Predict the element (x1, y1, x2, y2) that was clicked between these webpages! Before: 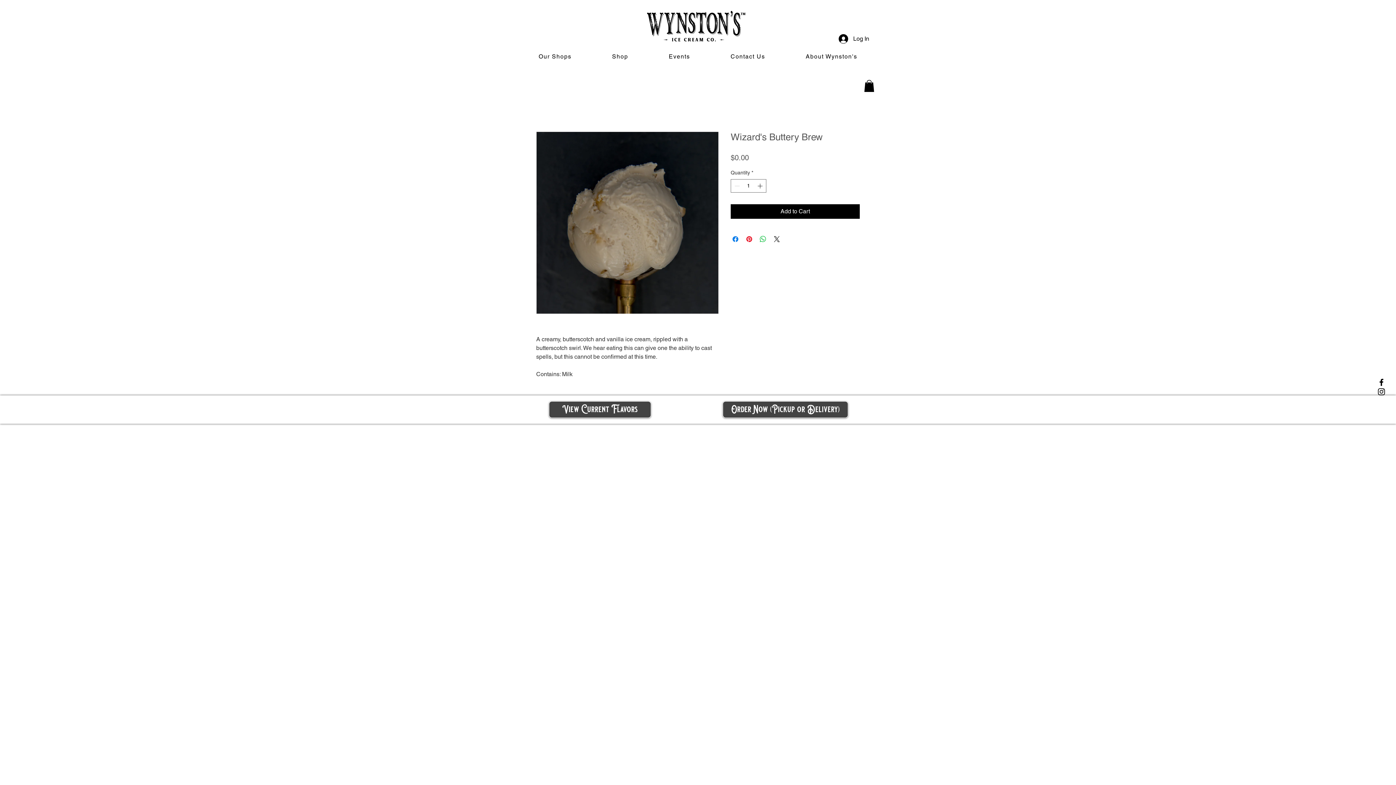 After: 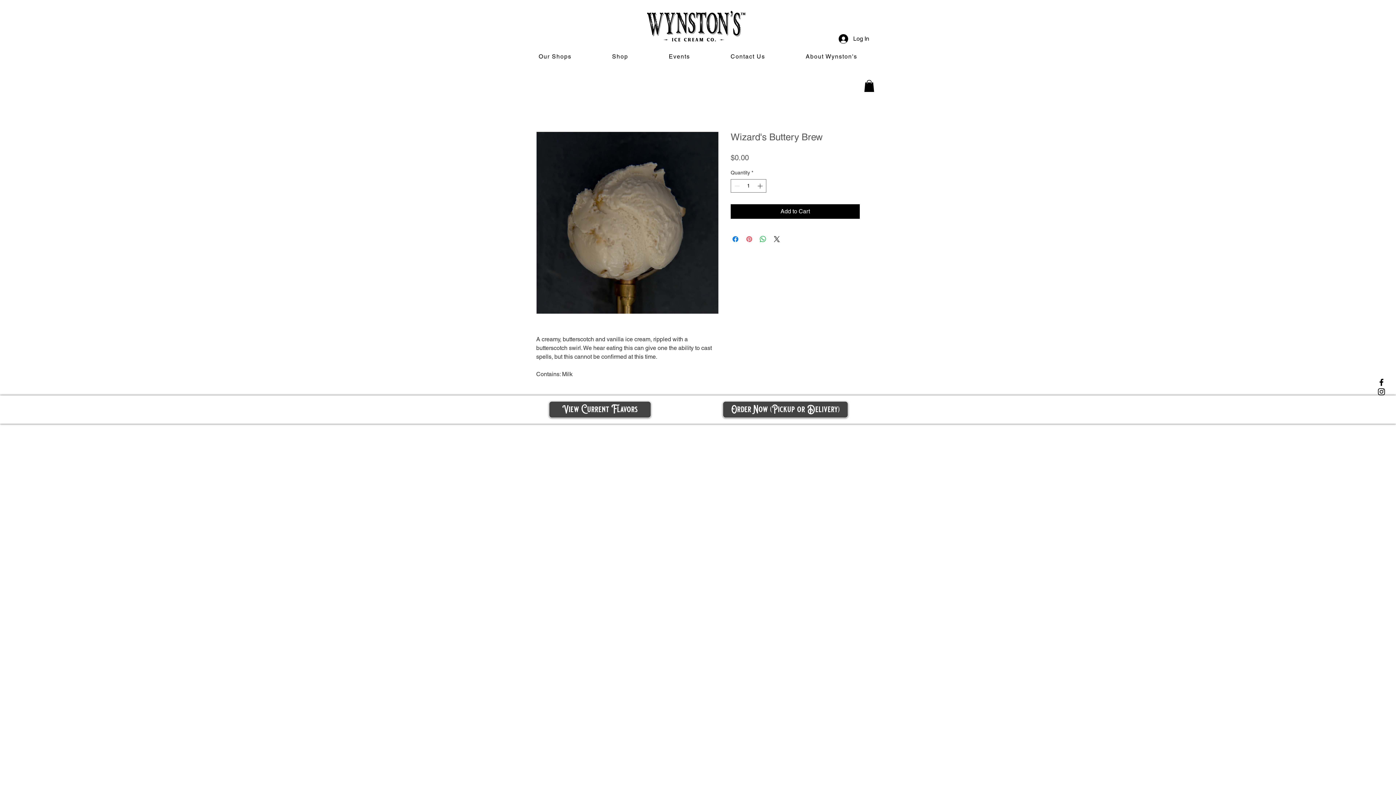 Action: label: Pin on Pinterest bbox: (745, 234, 753, 243)